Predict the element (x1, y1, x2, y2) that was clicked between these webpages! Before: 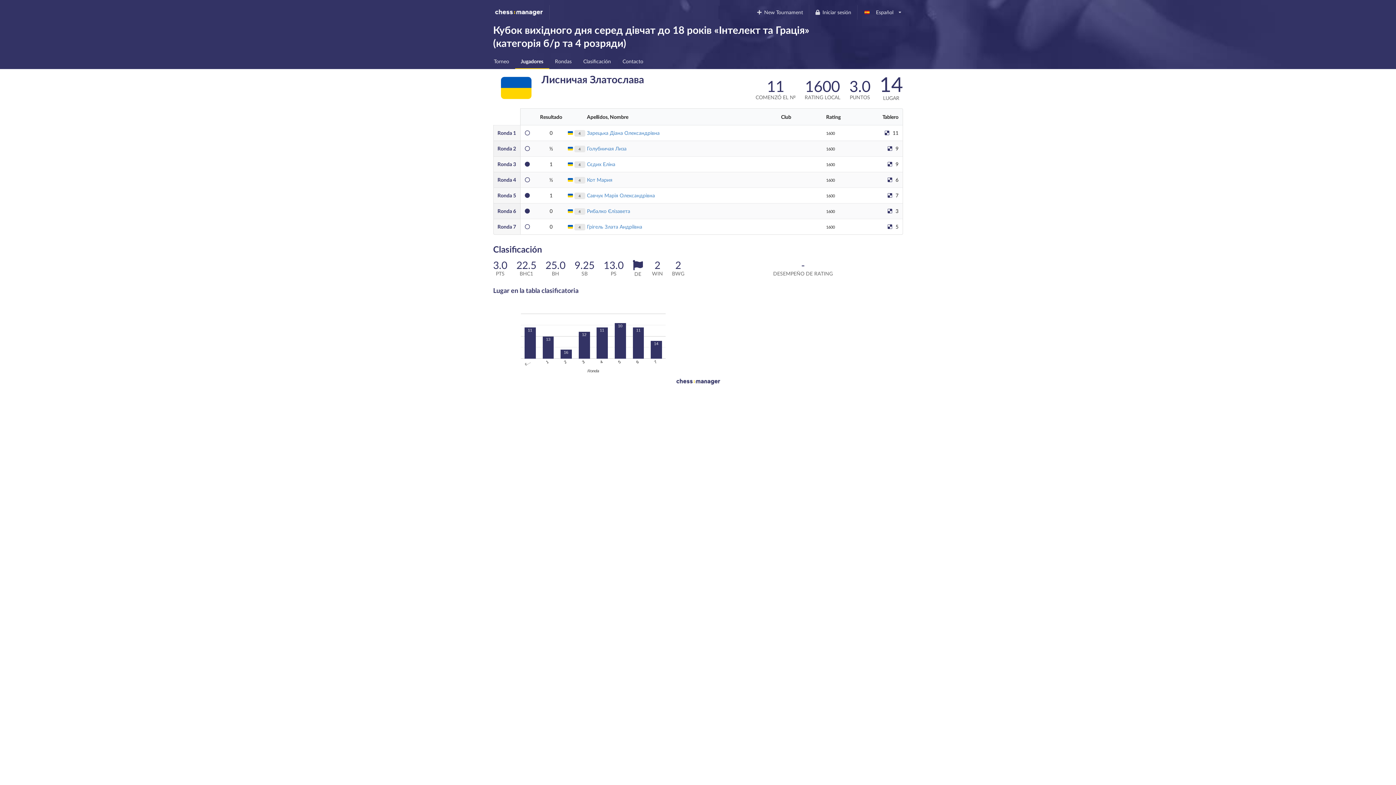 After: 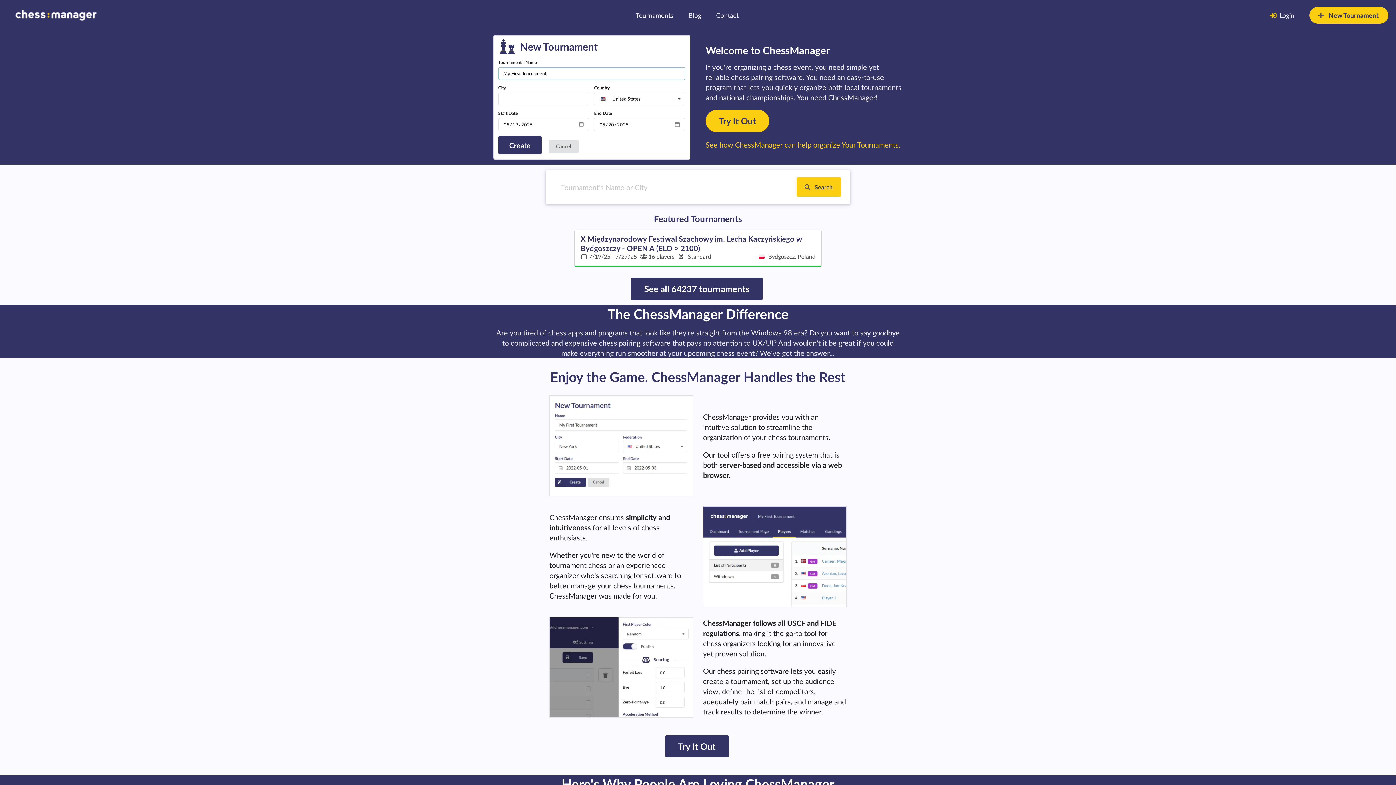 Action: bbox: (488, 5, 549, 19)